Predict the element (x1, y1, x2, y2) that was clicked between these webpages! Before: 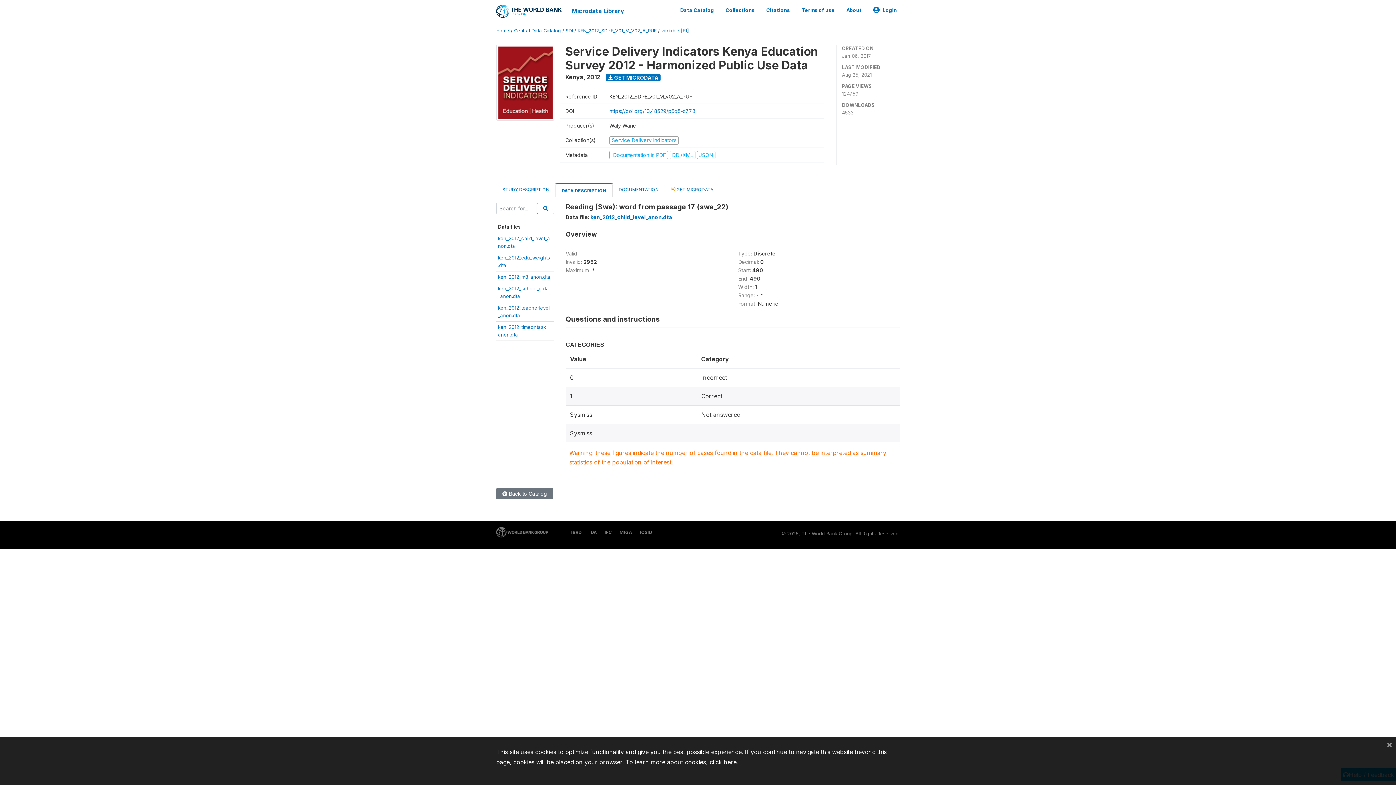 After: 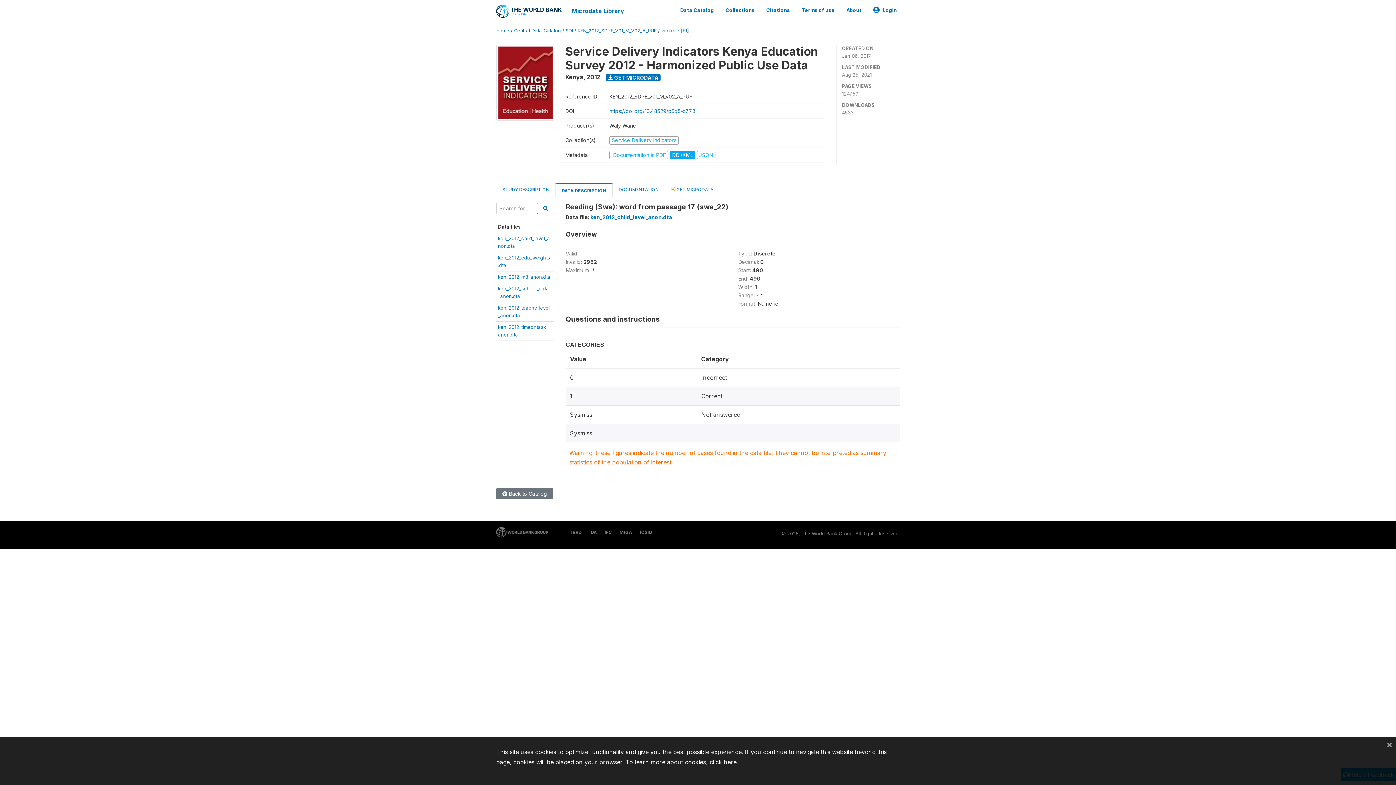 Action: bbox: (669, 151, 696, 158) label: DDI/XML 